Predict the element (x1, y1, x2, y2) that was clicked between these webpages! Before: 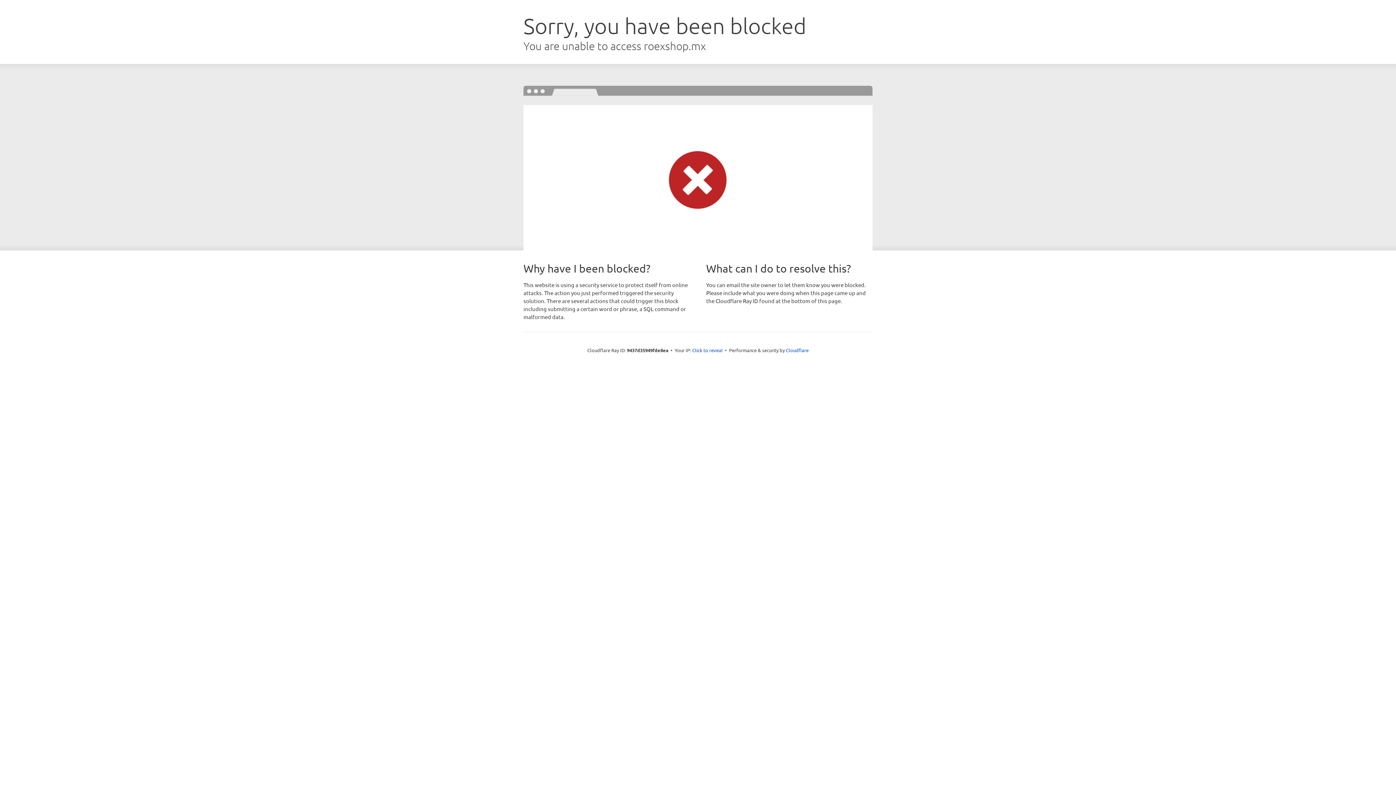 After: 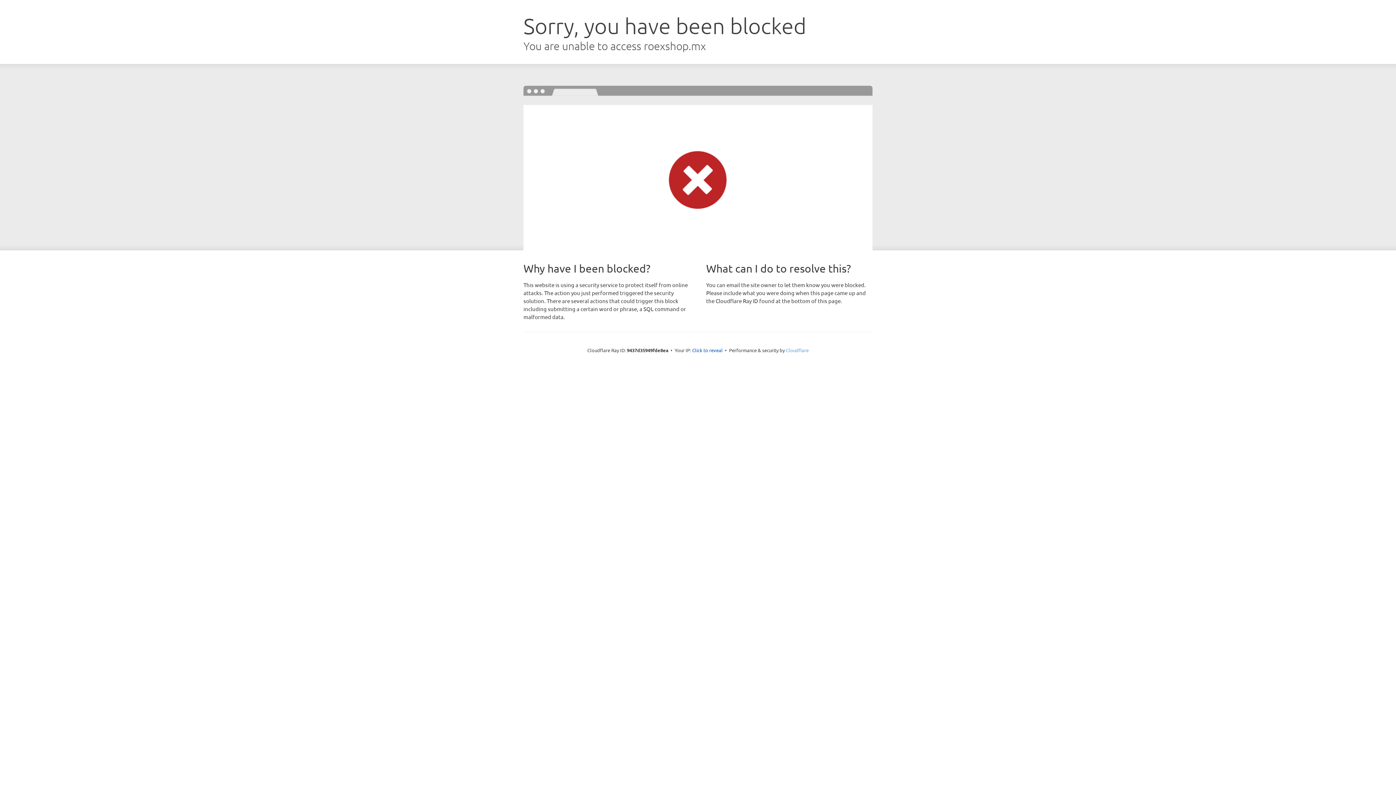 Action: label: Cloudflare bbox: (786, 347, 808, 353)